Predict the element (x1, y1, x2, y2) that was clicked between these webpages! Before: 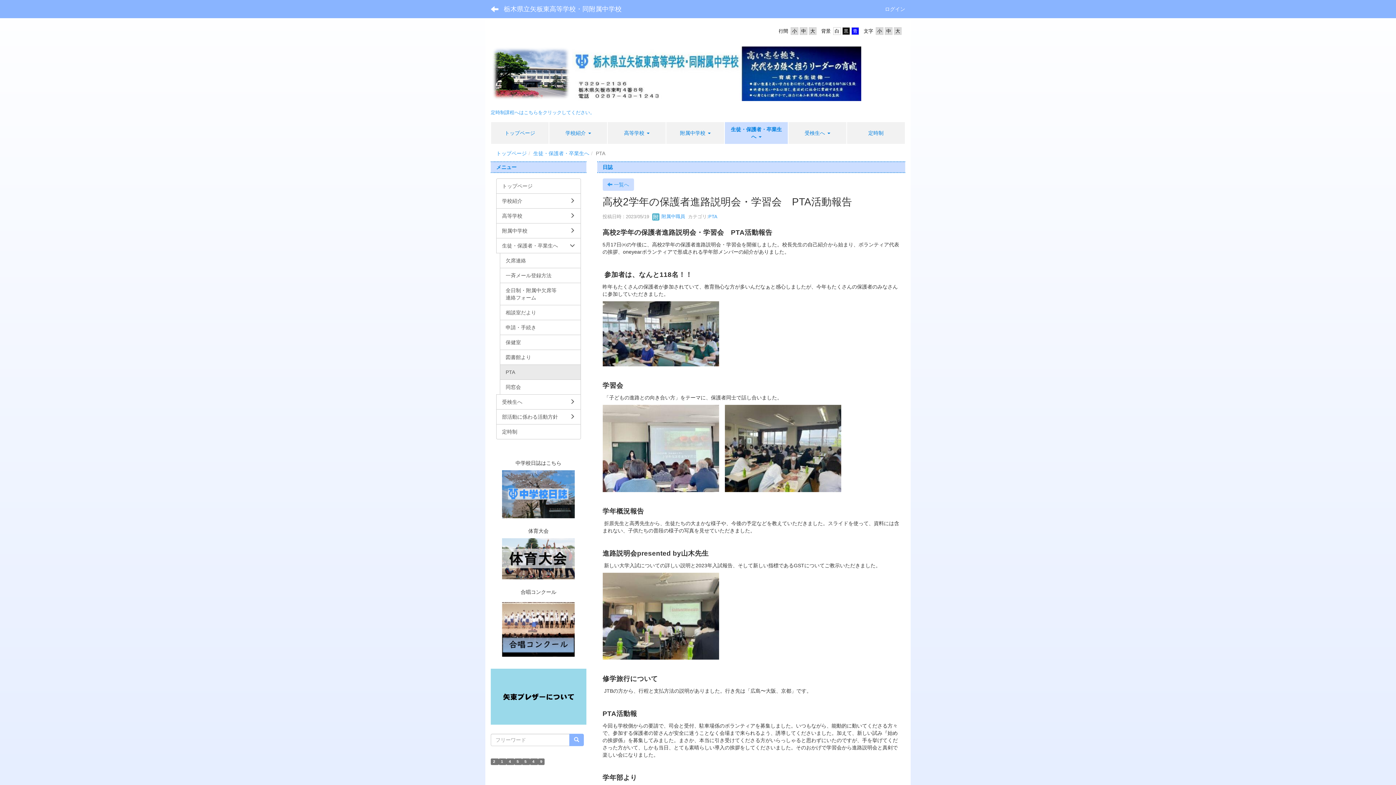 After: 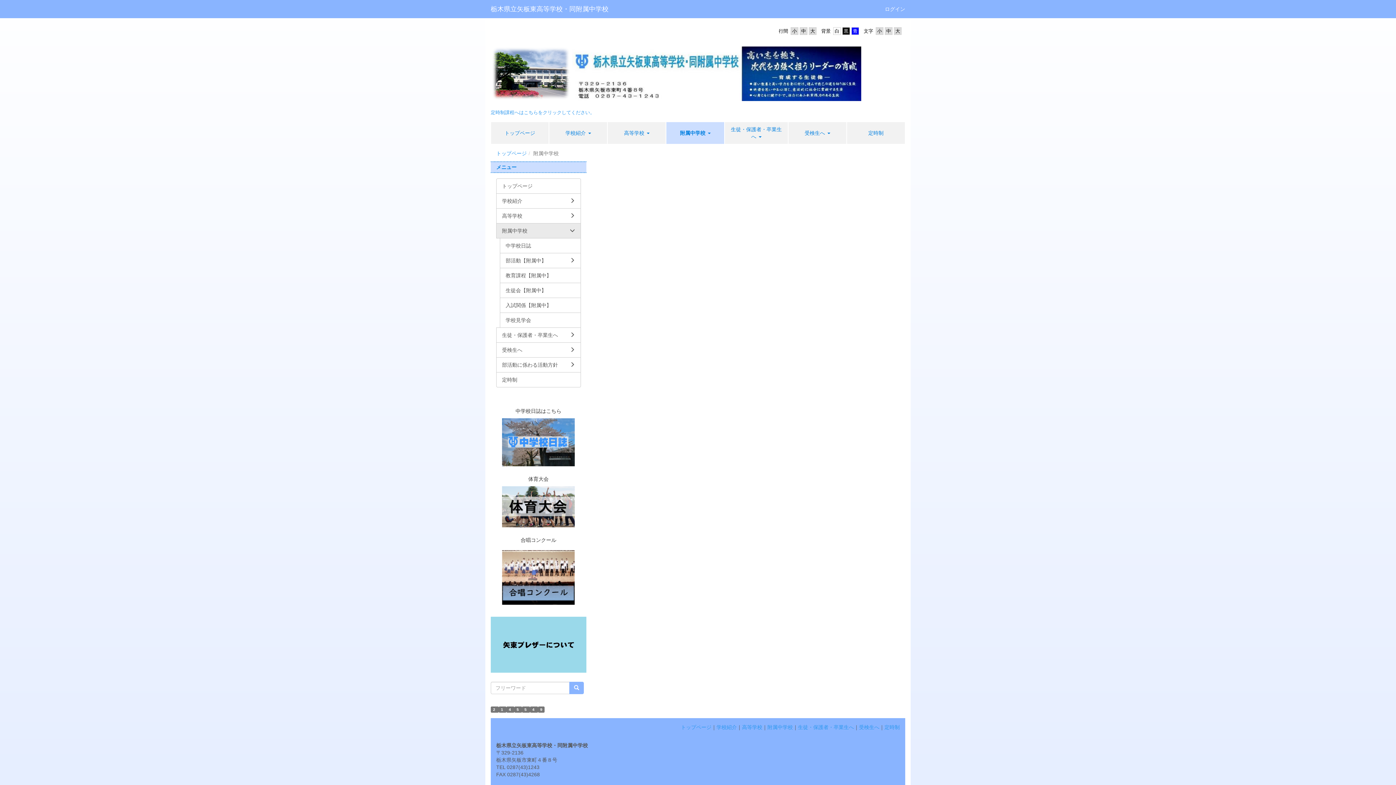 Action: label: 附属中学校 bbox: (496, 223, 580, 238)